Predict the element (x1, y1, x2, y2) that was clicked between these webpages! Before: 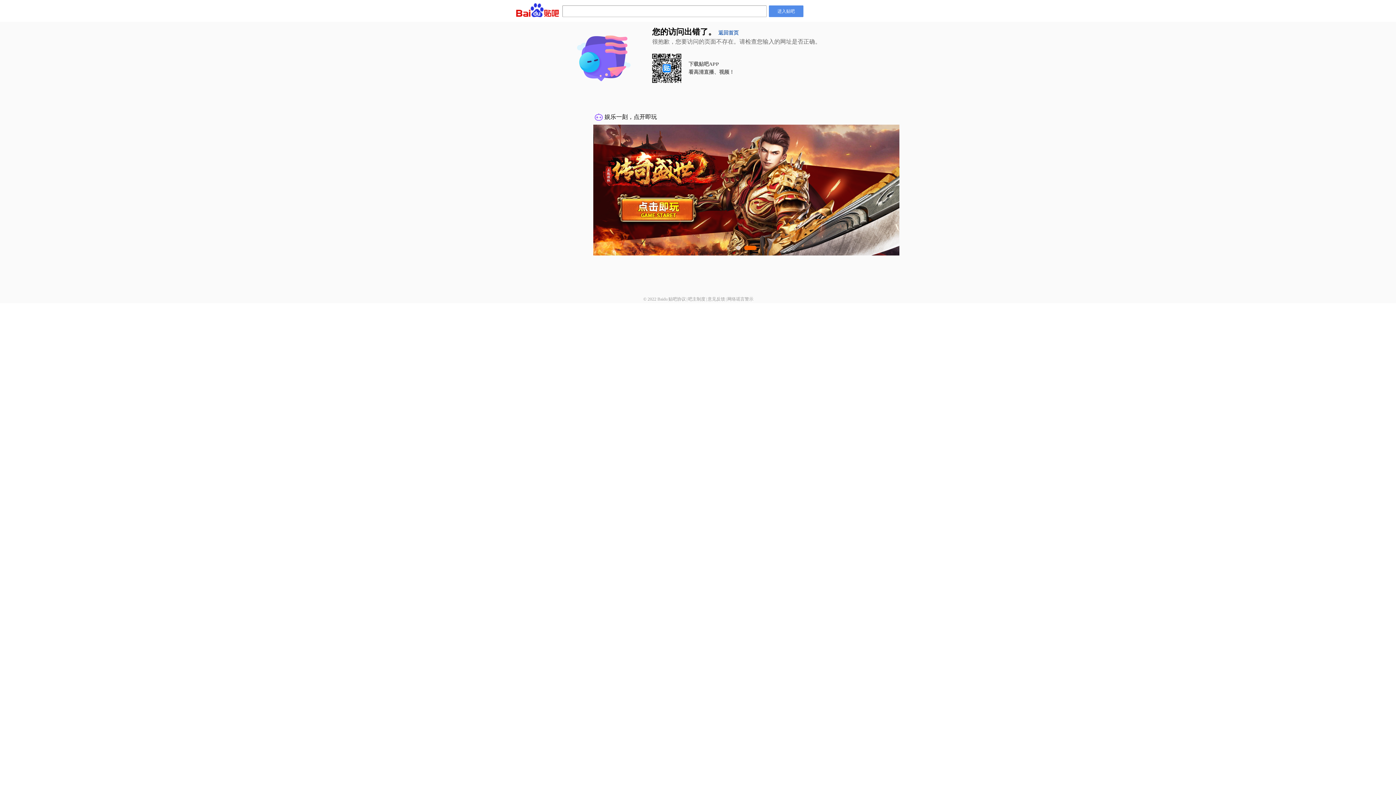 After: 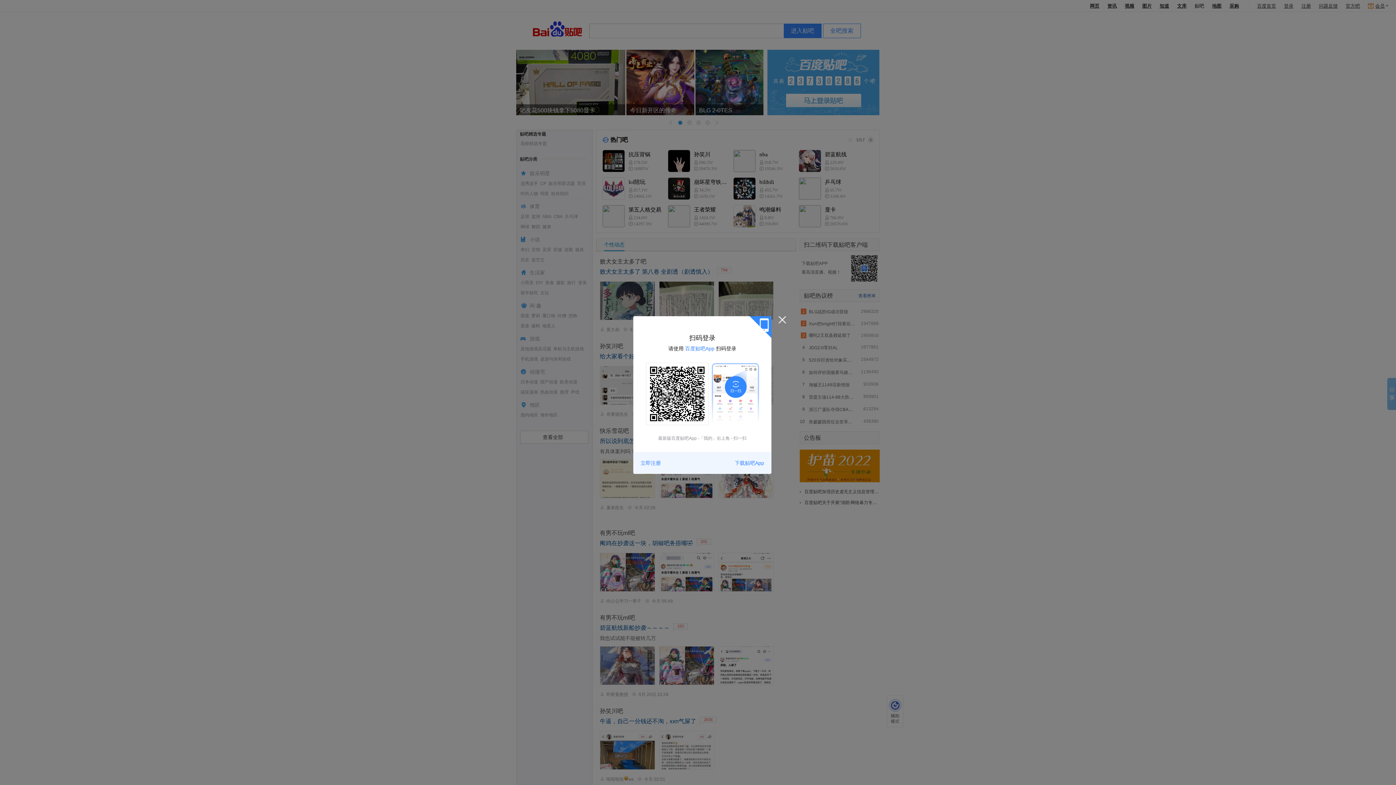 Action: bbox: (769, 5, 803, 17) label: 进入贴吧